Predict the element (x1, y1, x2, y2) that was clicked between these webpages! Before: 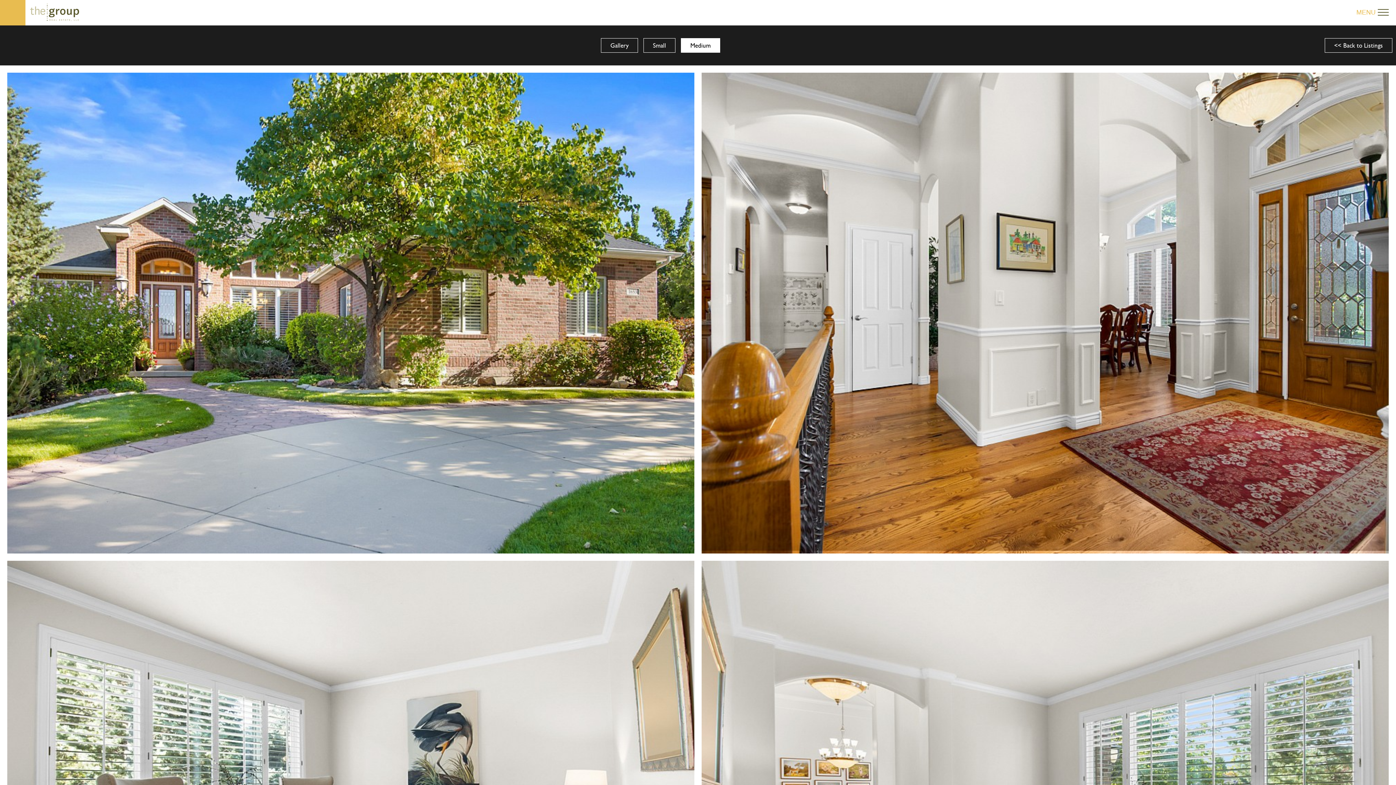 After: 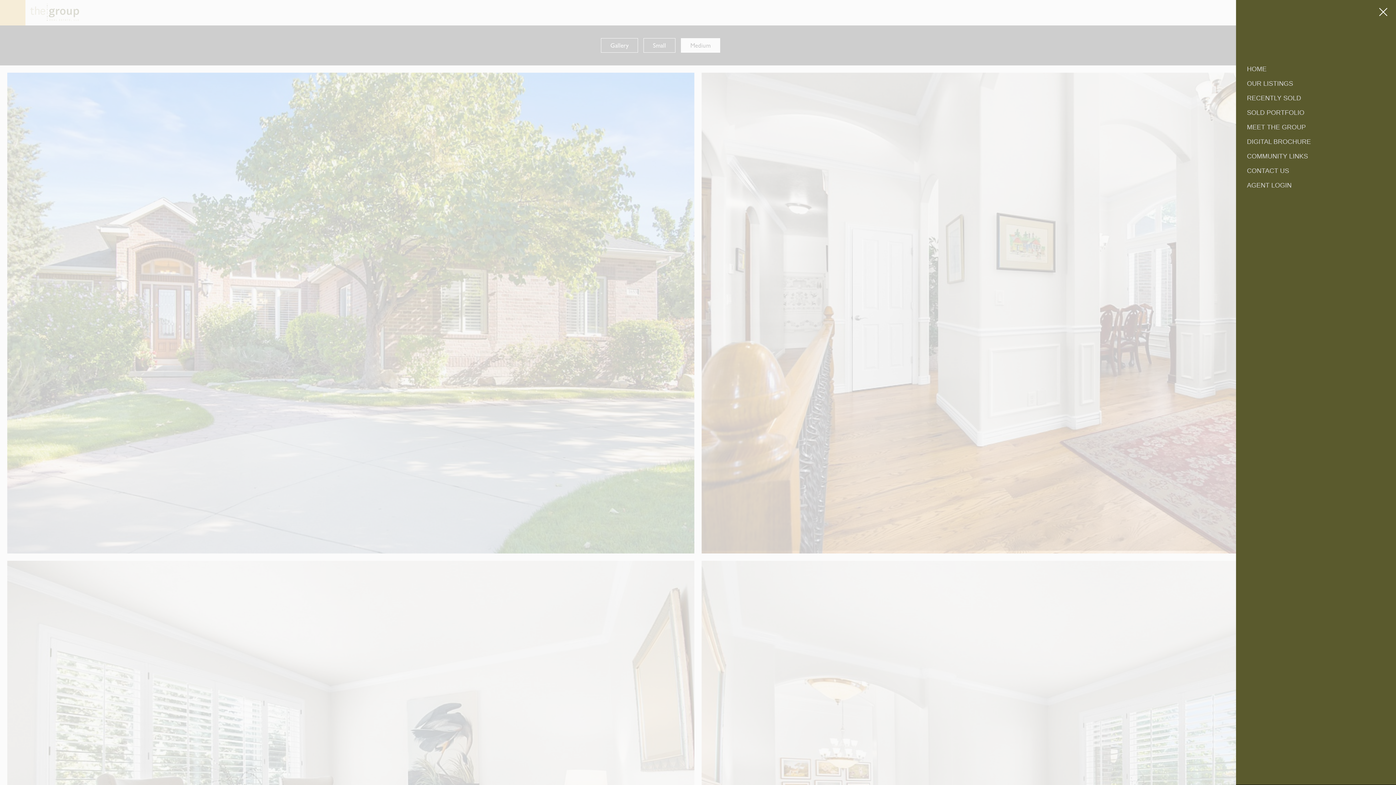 Action: bbox: (1378, 7, 1389, 17)